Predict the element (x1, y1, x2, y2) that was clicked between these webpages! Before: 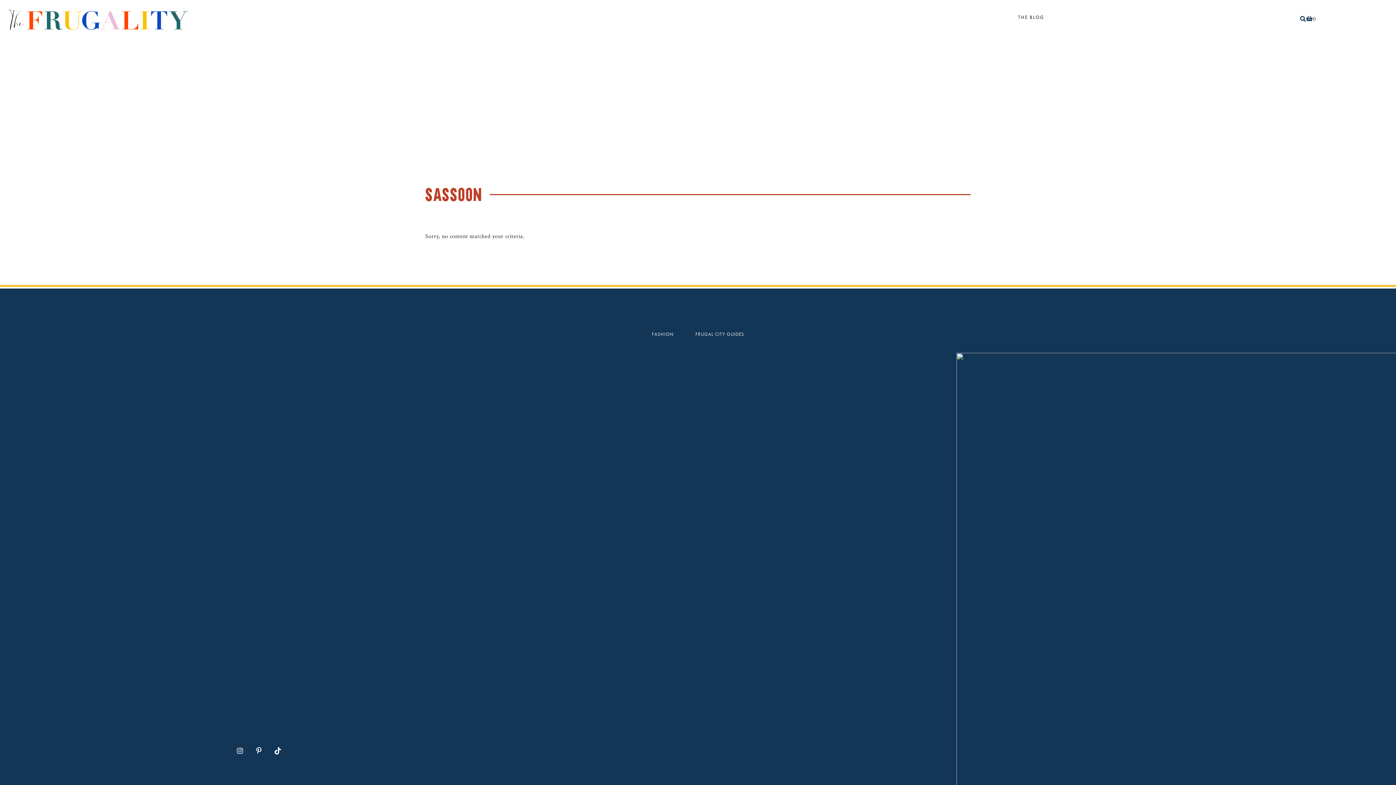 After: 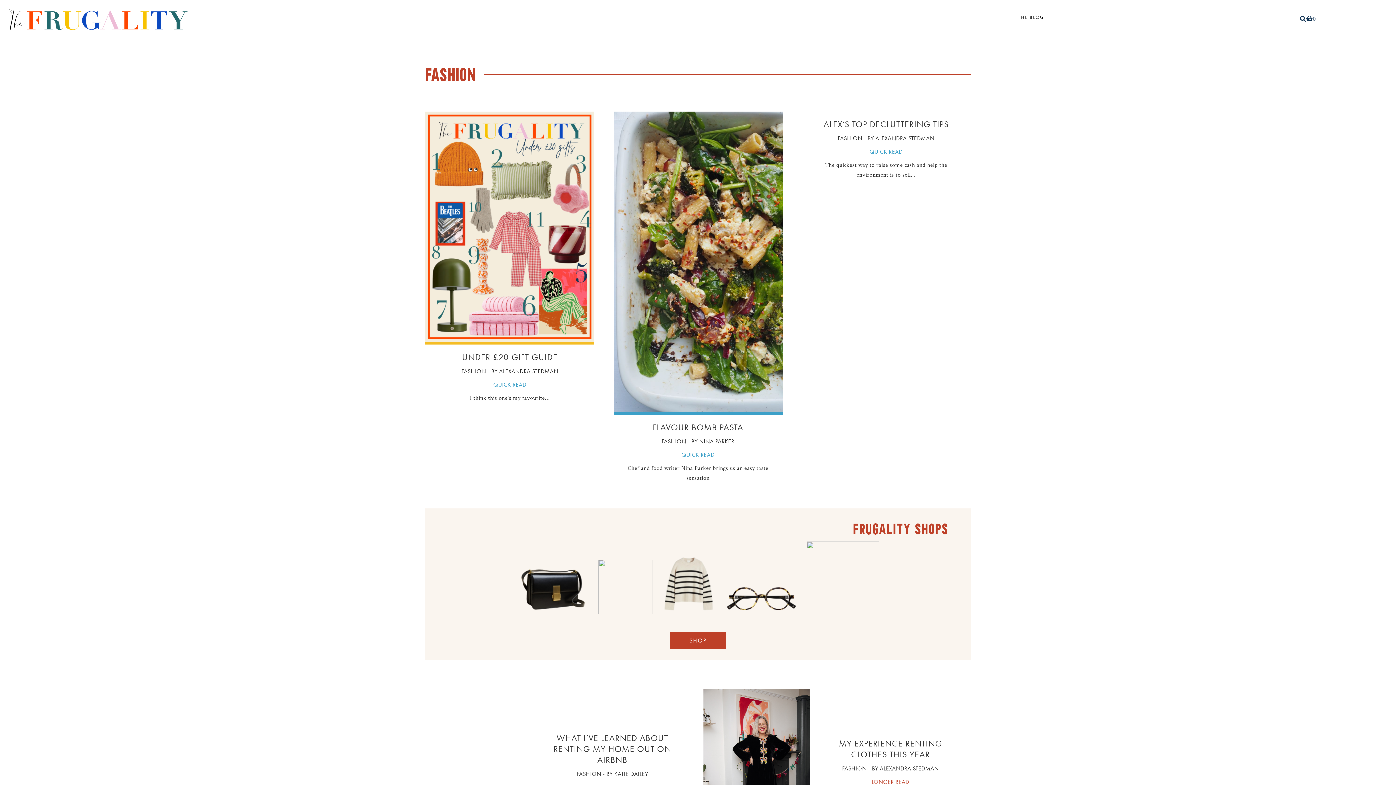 Action: bbox: (652, 331, 673, 337) label: FASHION